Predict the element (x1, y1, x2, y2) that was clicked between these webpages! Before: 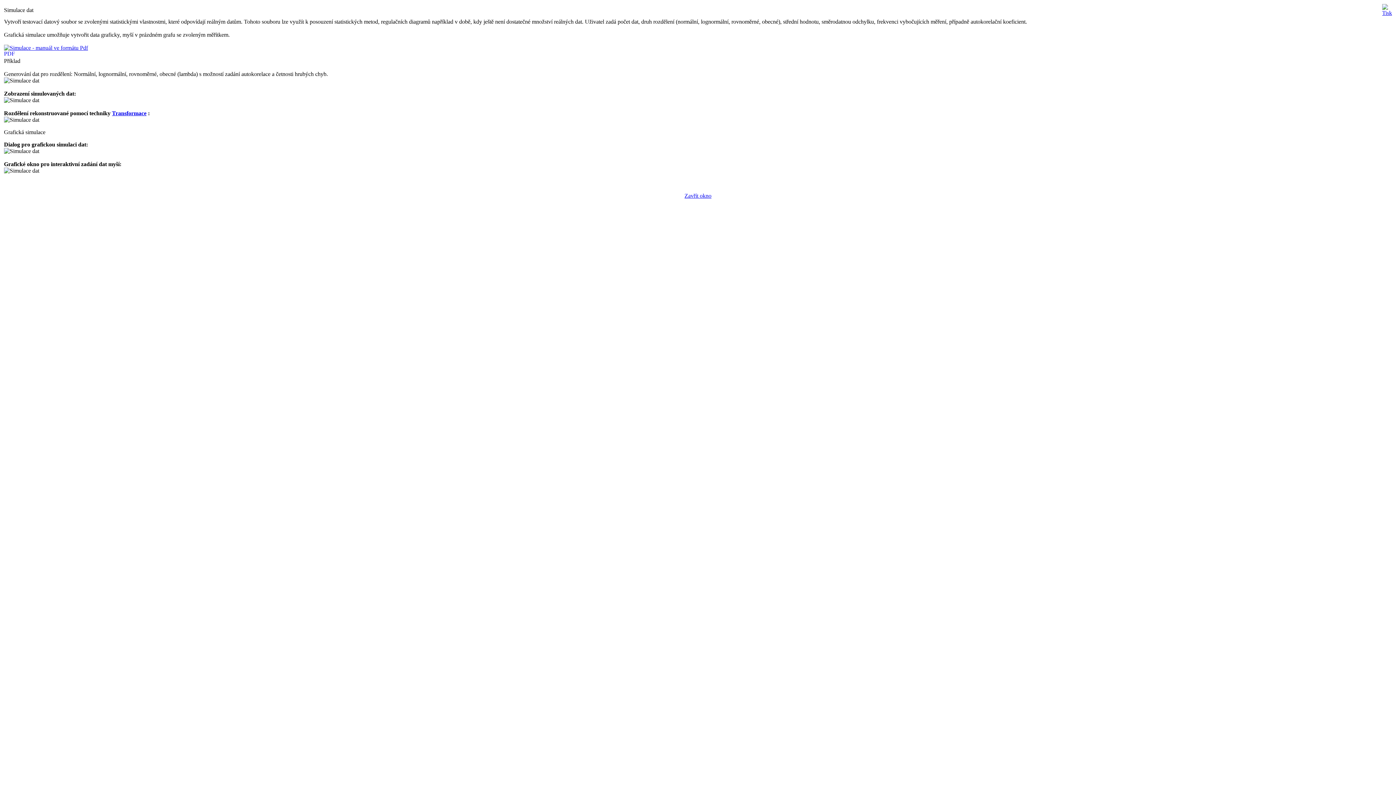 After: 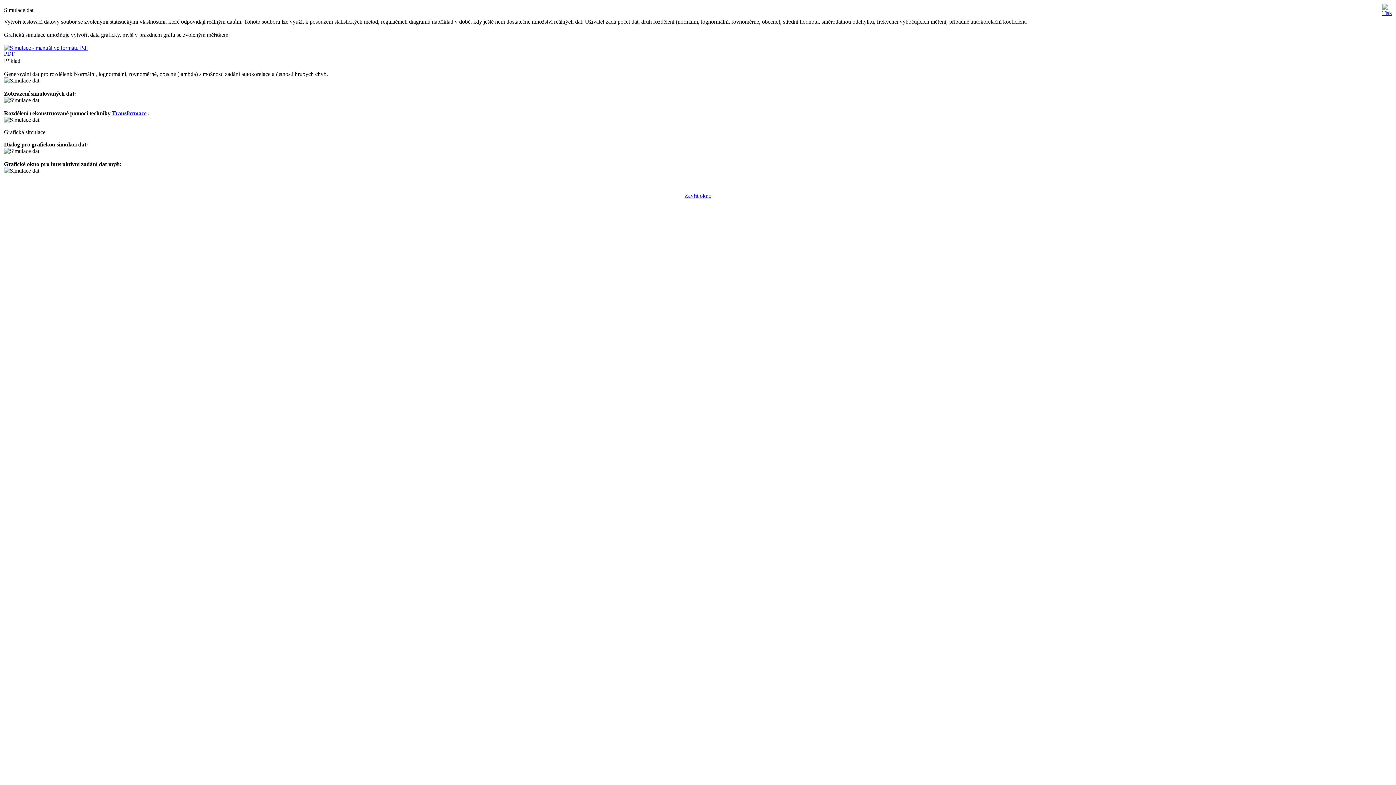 Action: bbox: (1382, 5, 1392, 11)